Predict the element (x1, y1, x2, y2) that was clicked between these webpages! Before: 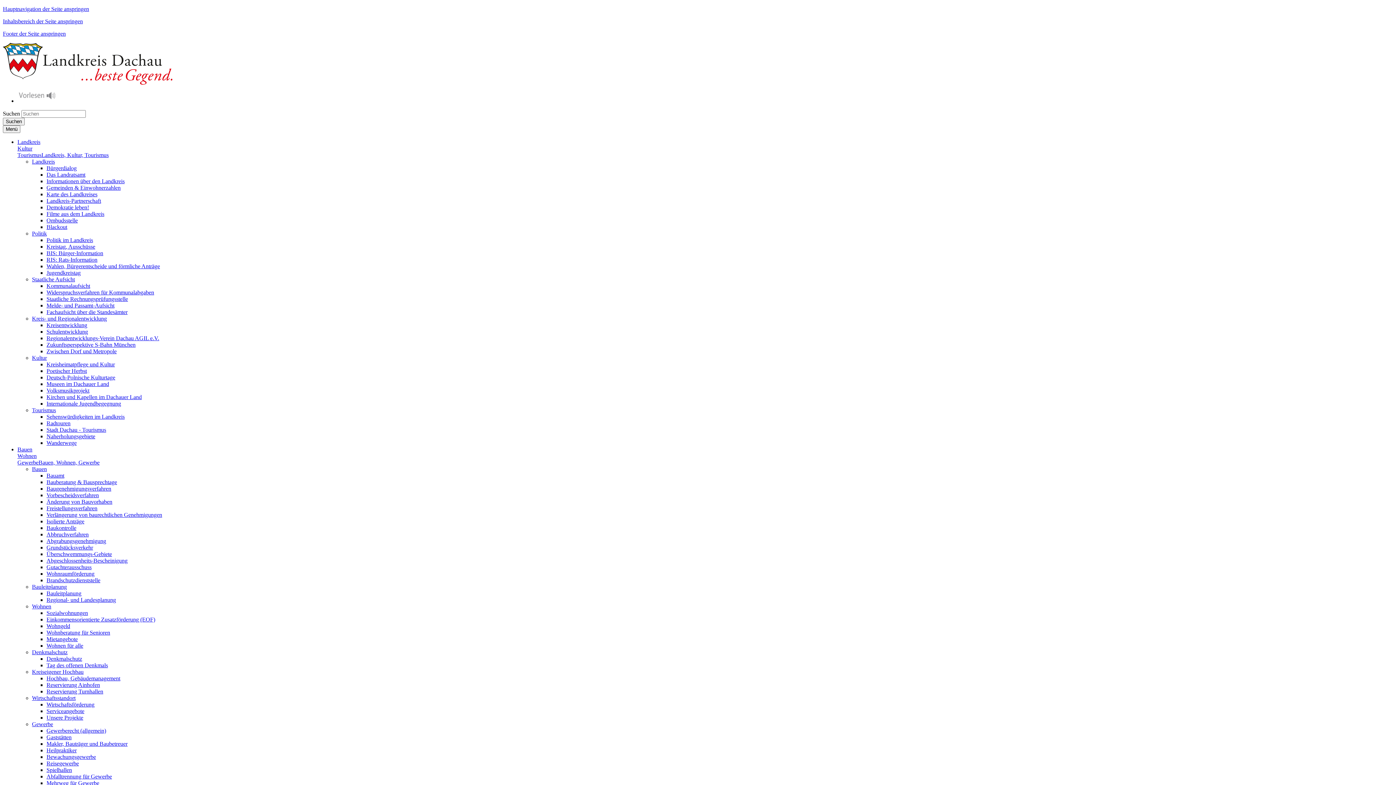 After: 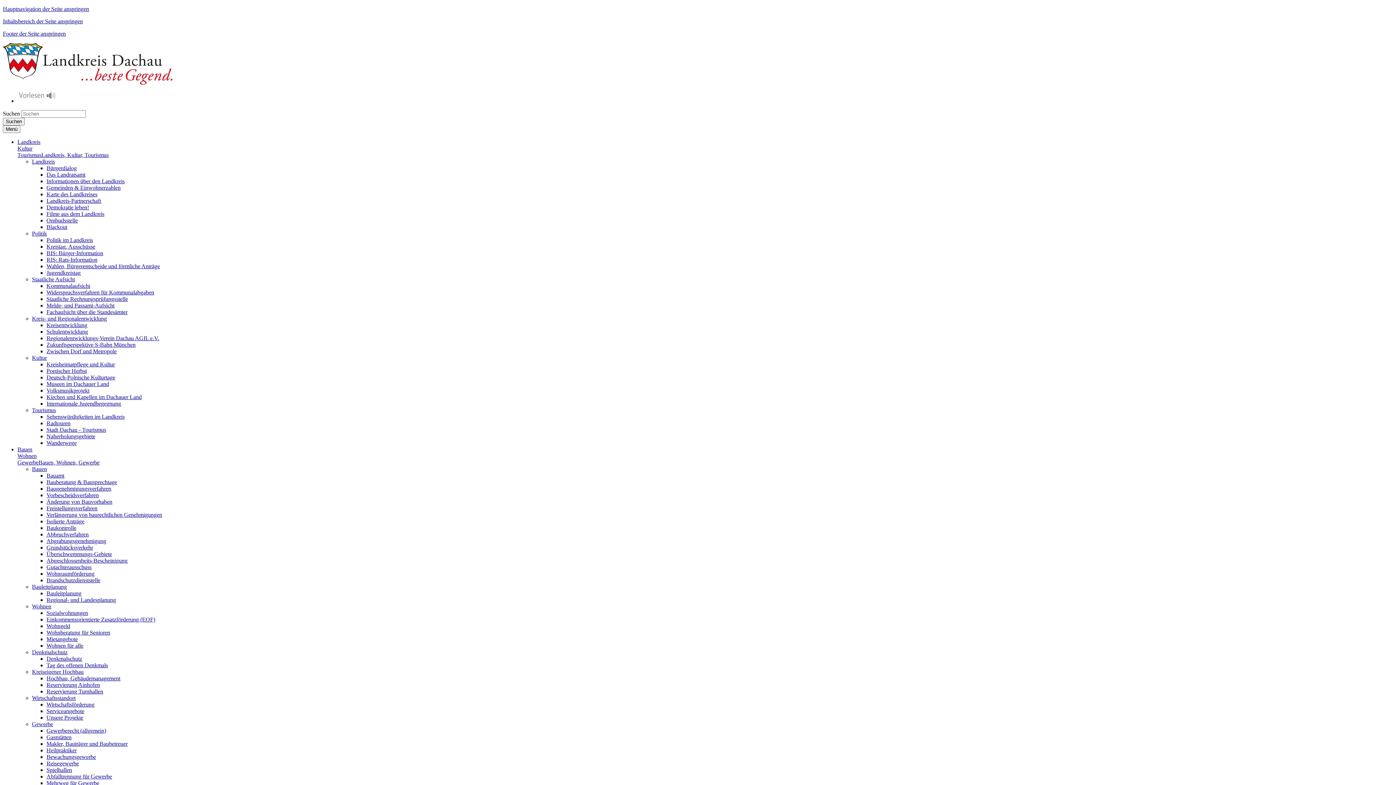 Action: bbox: (46, 505, 97, 511) label: Freistellungsverfahren